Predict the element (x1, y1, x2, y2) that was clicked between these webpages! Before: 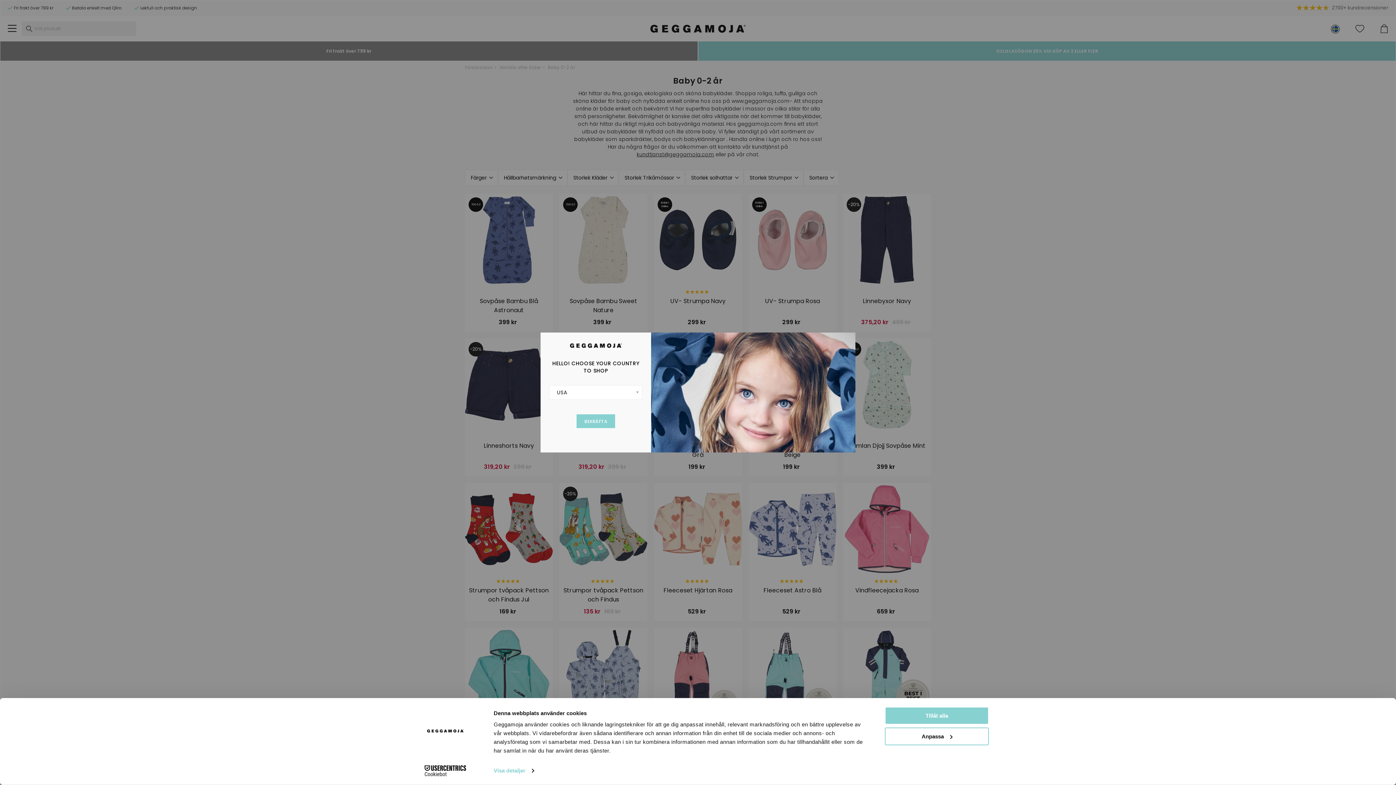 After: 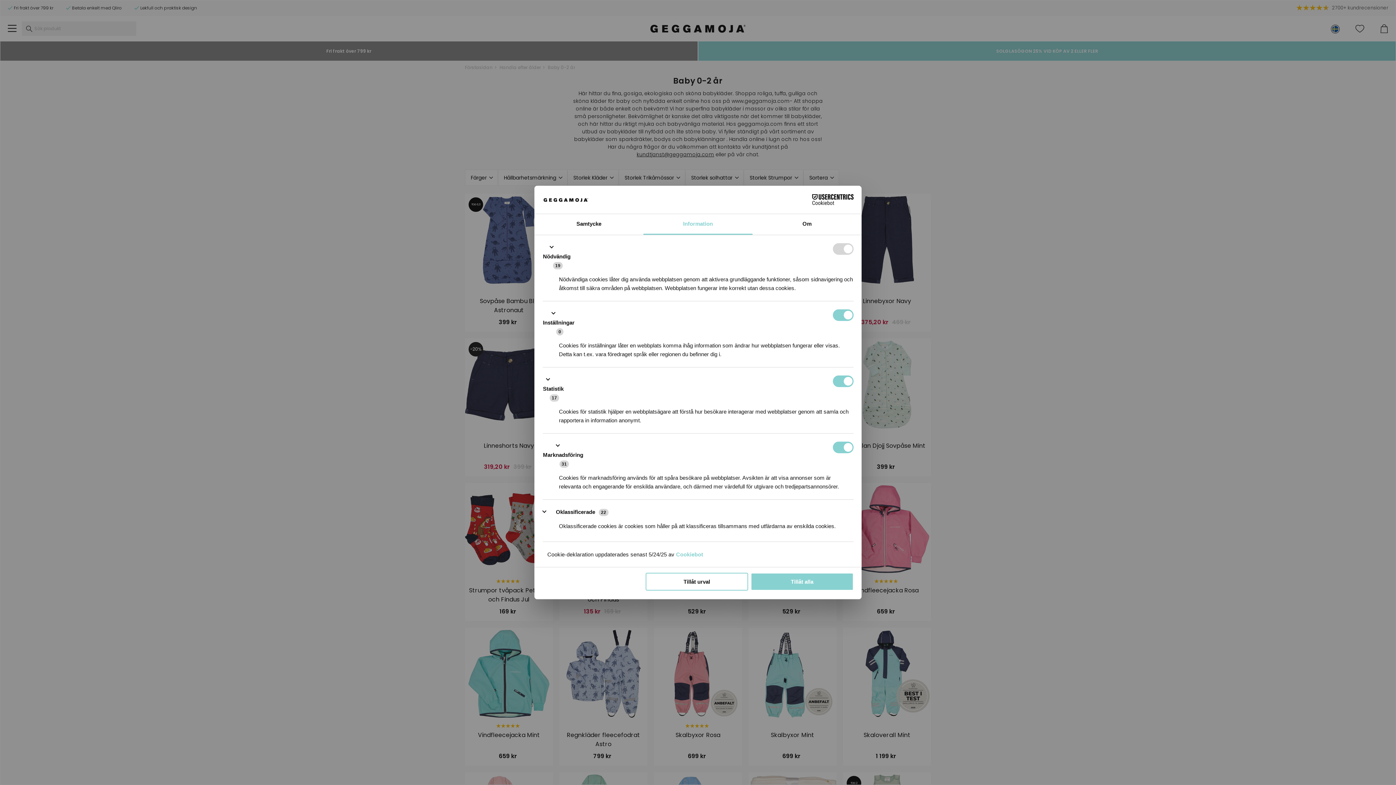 Action: bbox: (885, 727, 989, 745) label: Anpassa